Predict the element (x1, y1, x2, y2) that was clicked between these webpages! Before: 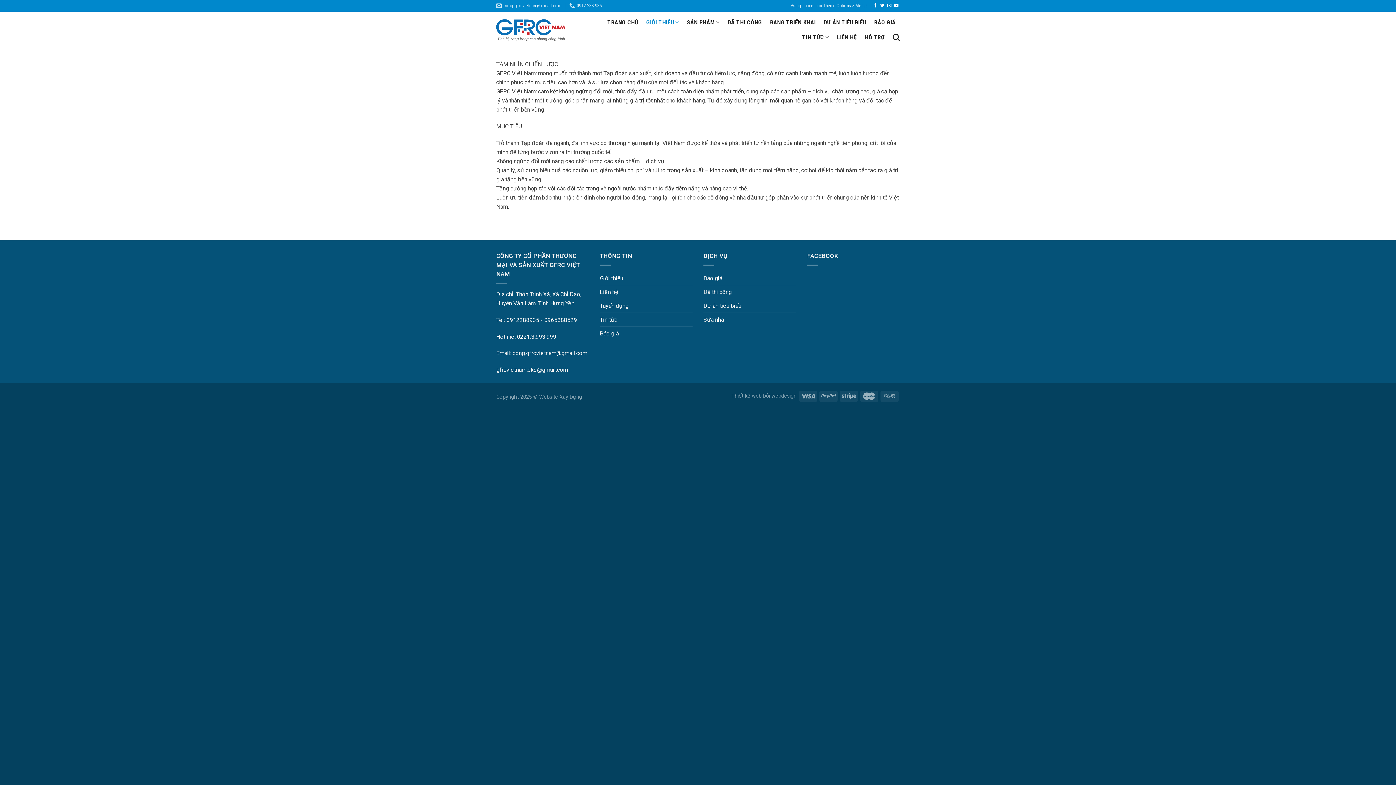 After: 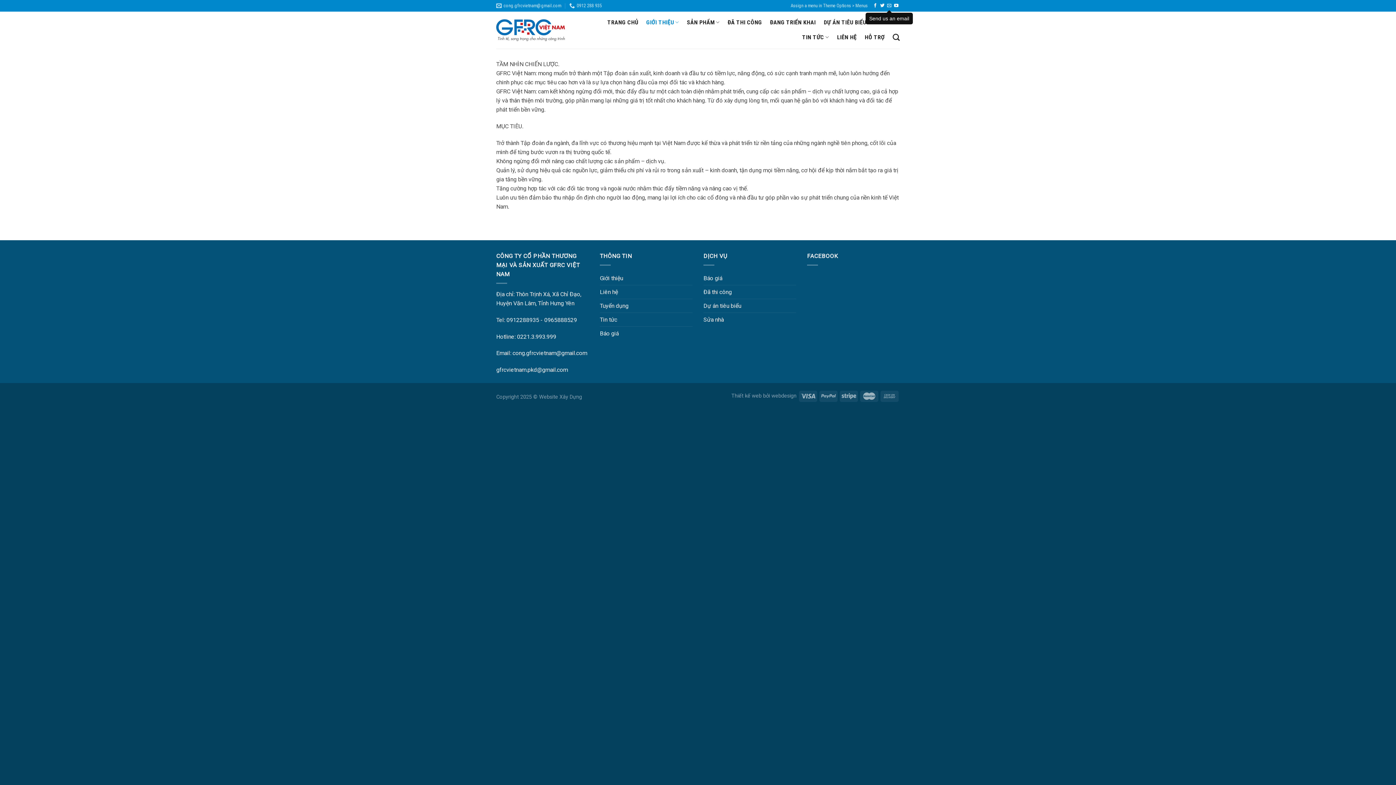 Action: bbox: (887, 3, 891, 8)